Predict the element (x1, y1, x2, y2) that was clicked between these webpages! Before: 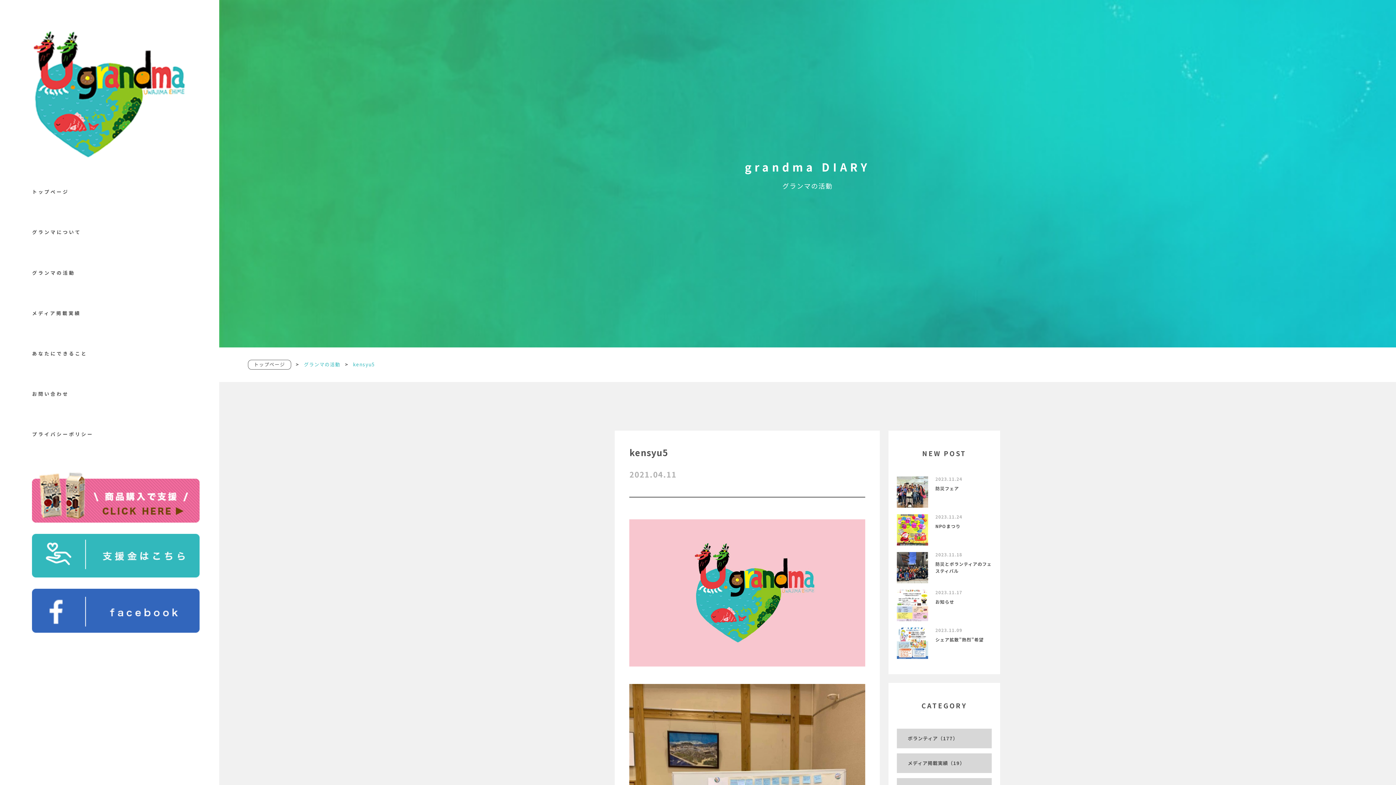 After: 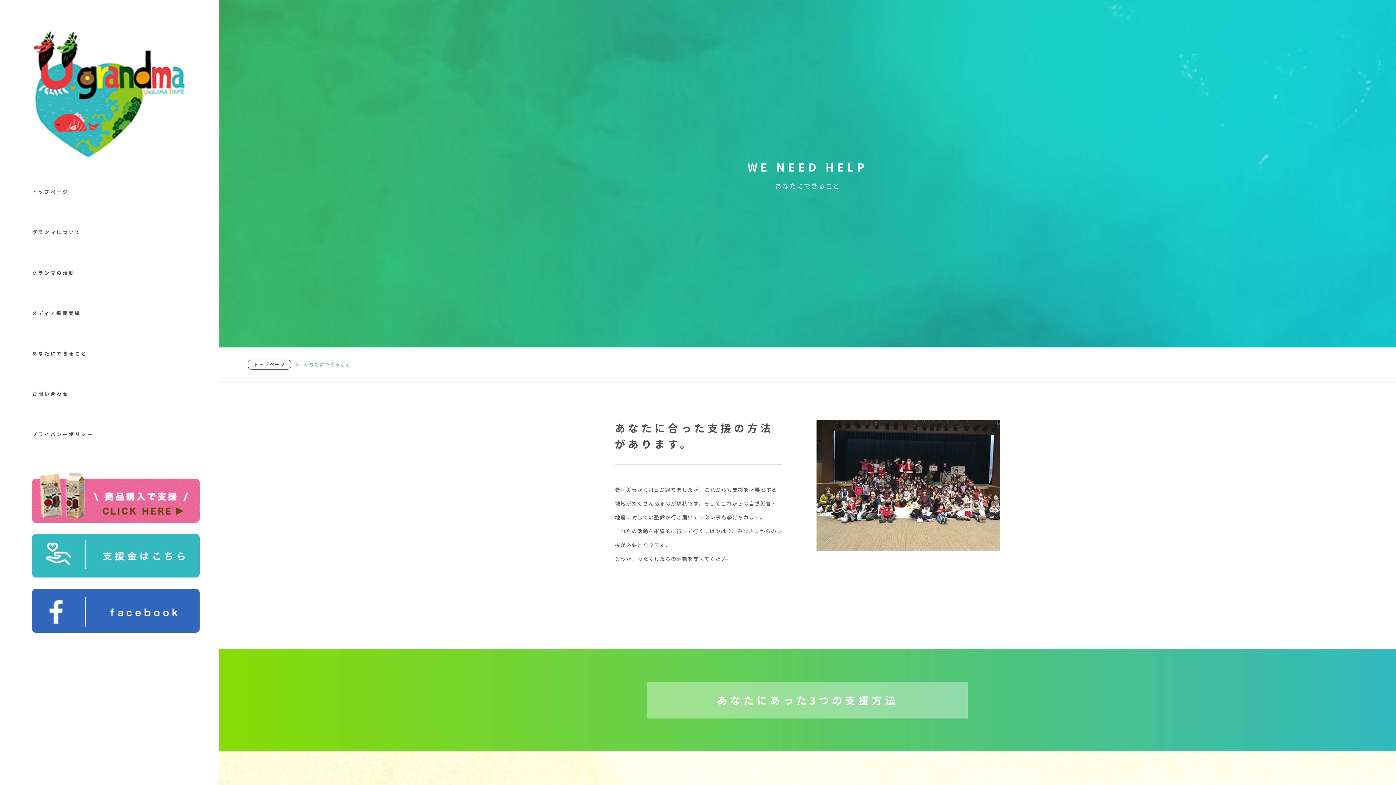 Action: bbox: (32, 351, 87, 356) label: あなたにできること